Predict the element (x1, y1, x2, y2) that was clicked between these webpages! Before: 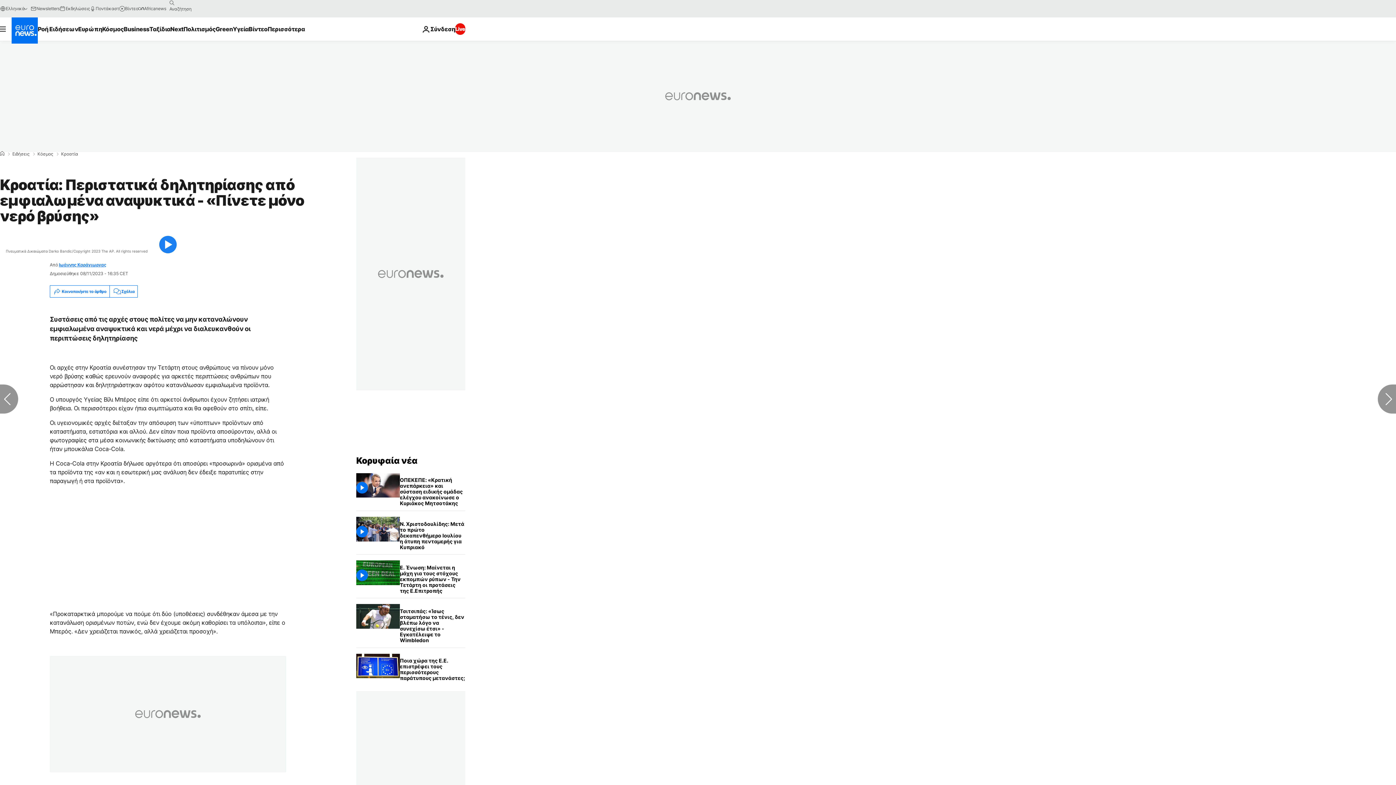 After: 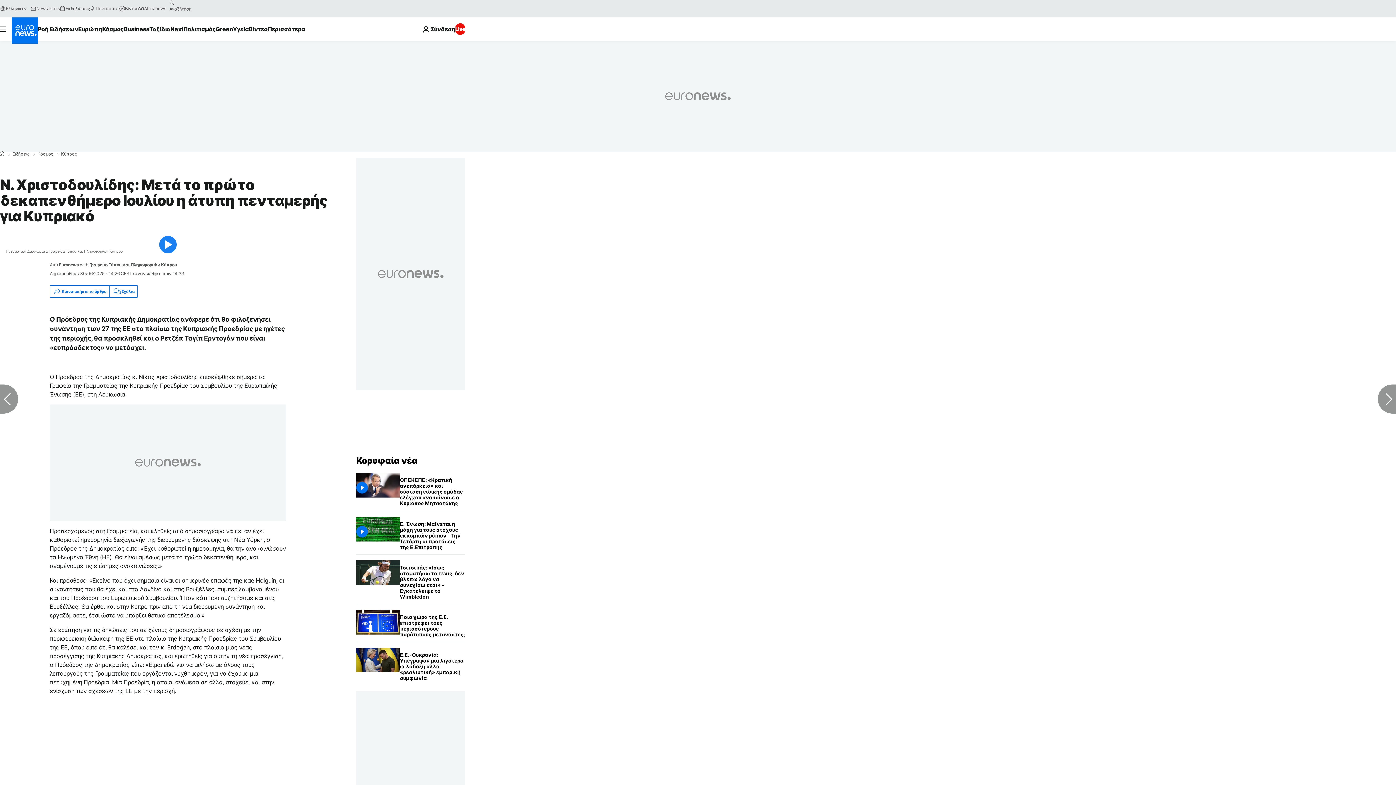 Action: bbox: (400, 517, 465, 554) label: Ν. Χριστοδουλίδης: Μετά το πρώτο δεκαπενθήμερο Ιουλίου η άτυπη πενταμερής για Κυπριακό